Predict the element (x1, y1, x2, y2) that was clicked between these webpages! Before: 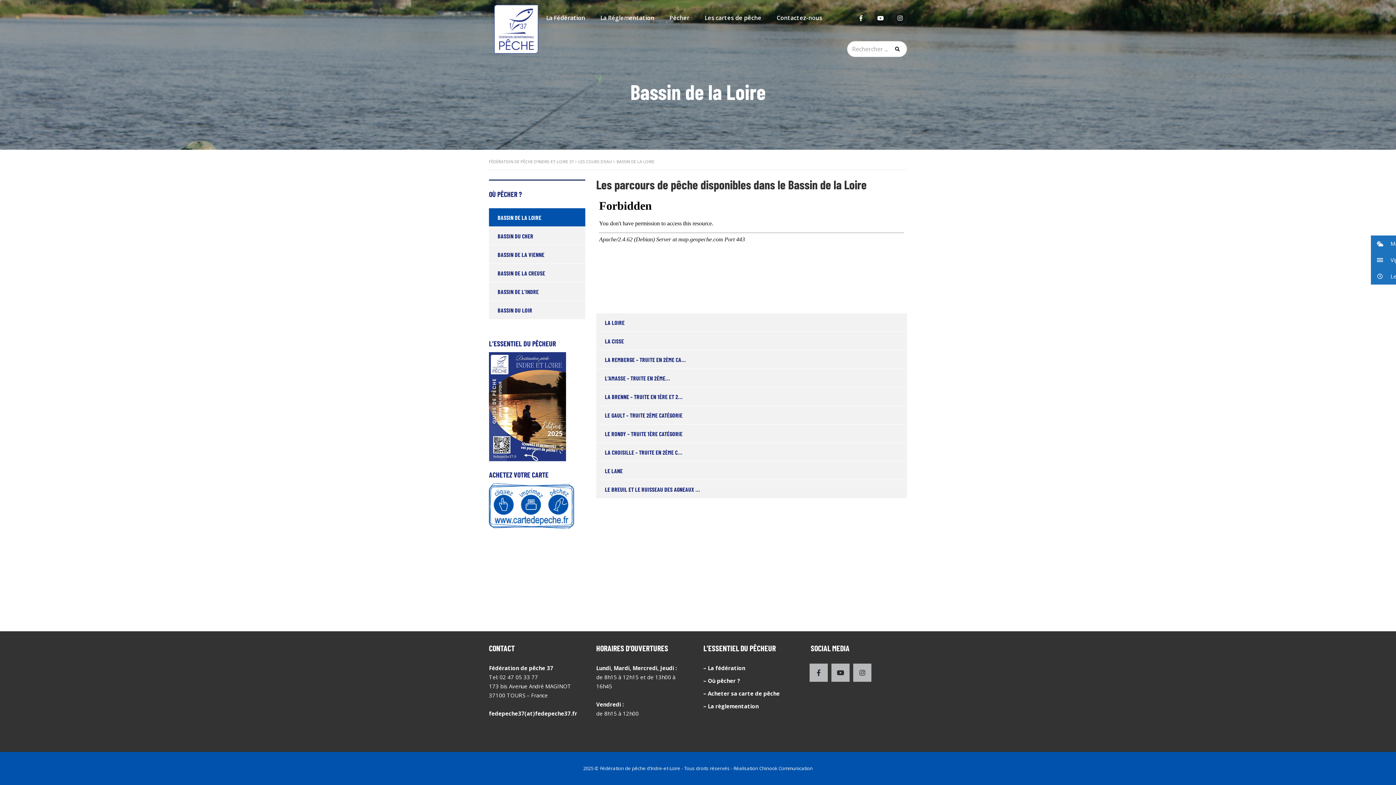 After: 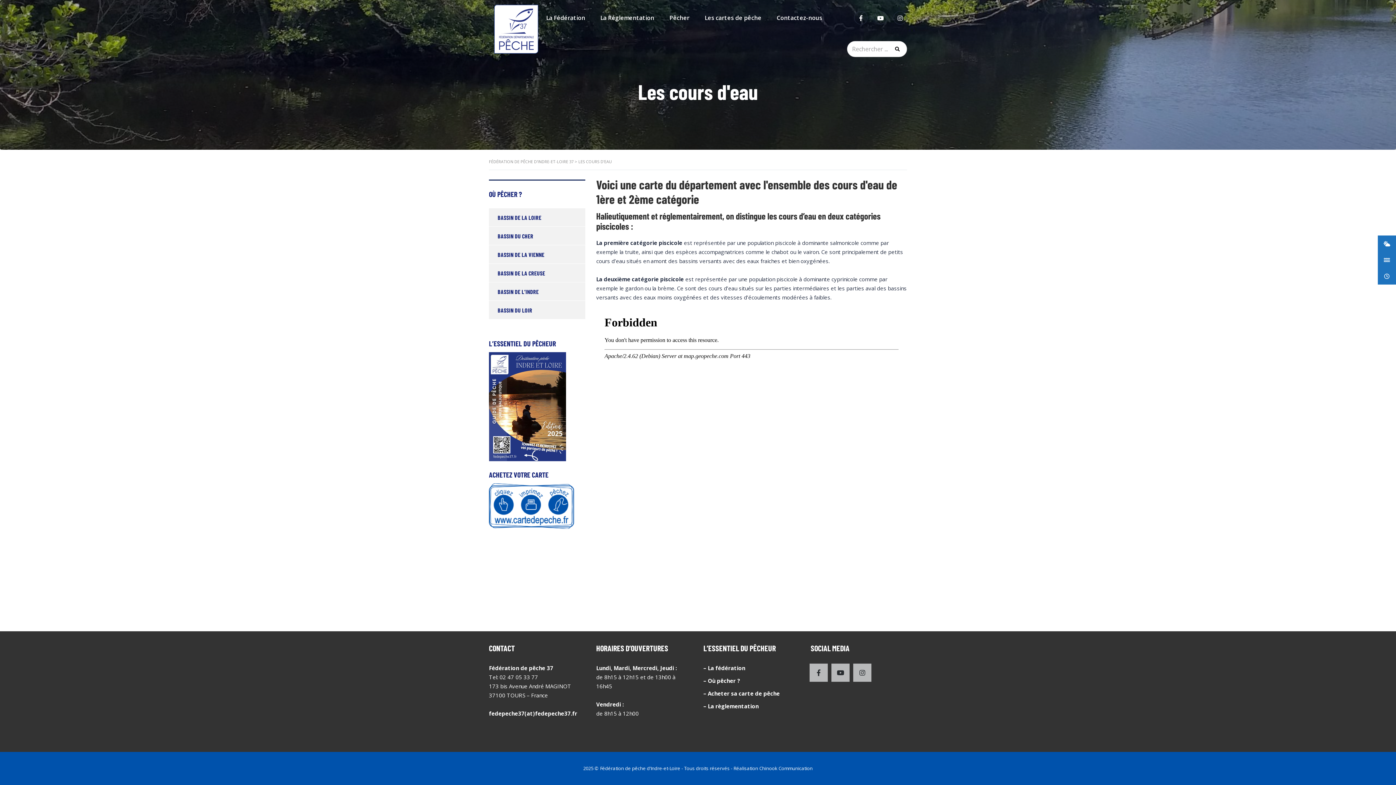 Action: label: LES COURS D’EAU bbox: (578, 158, 612, 164)